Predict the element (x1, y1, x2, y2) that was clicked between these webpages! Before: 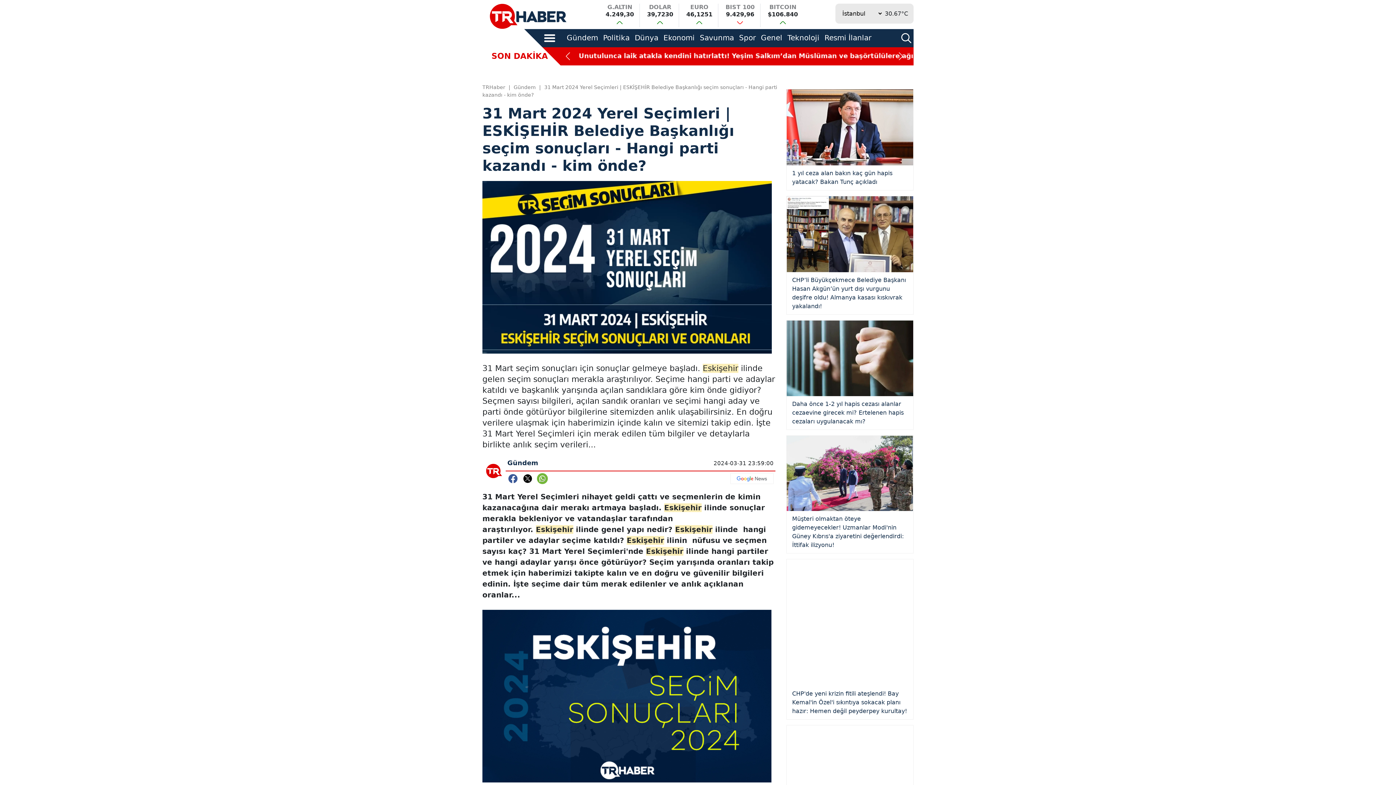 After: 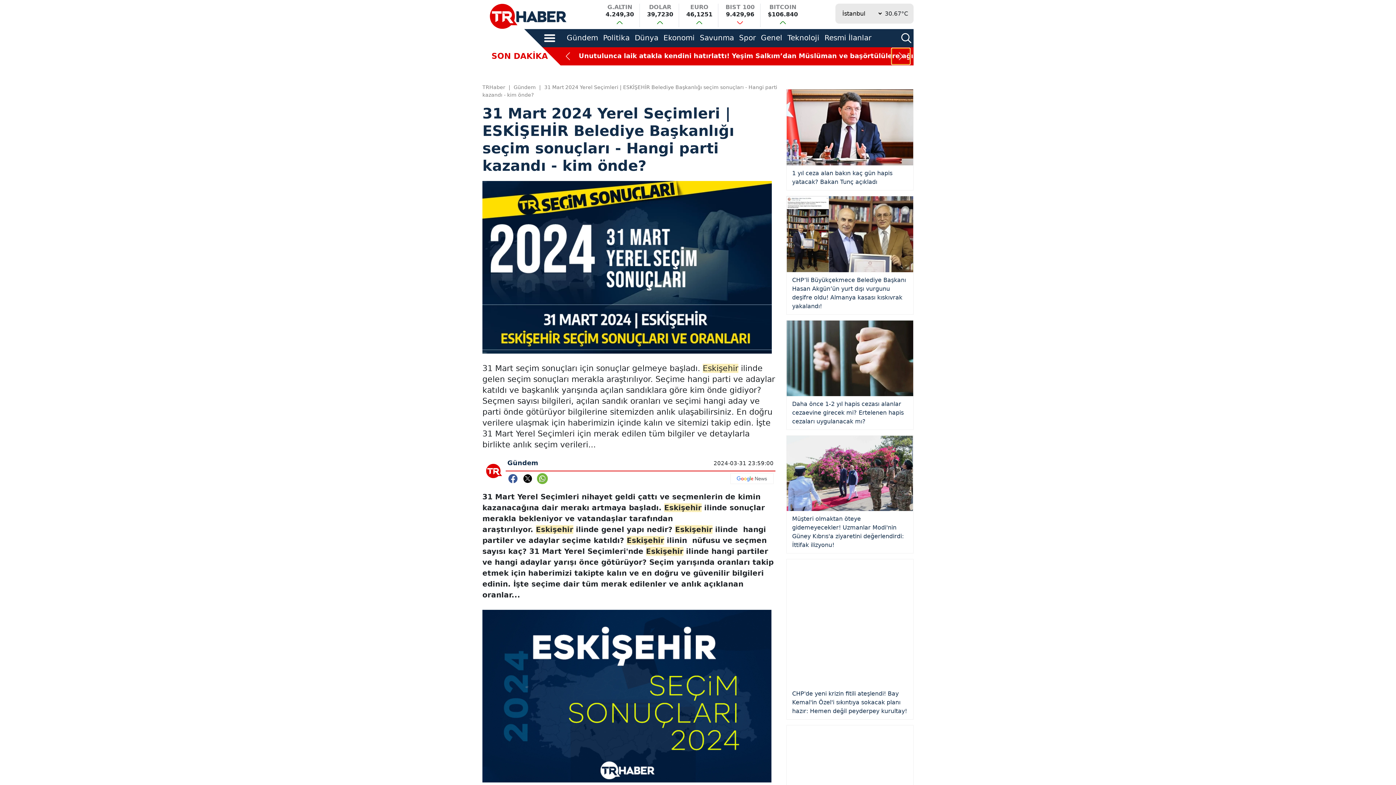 Action: bbox: (892, 48, 910, 64) label: Next slide